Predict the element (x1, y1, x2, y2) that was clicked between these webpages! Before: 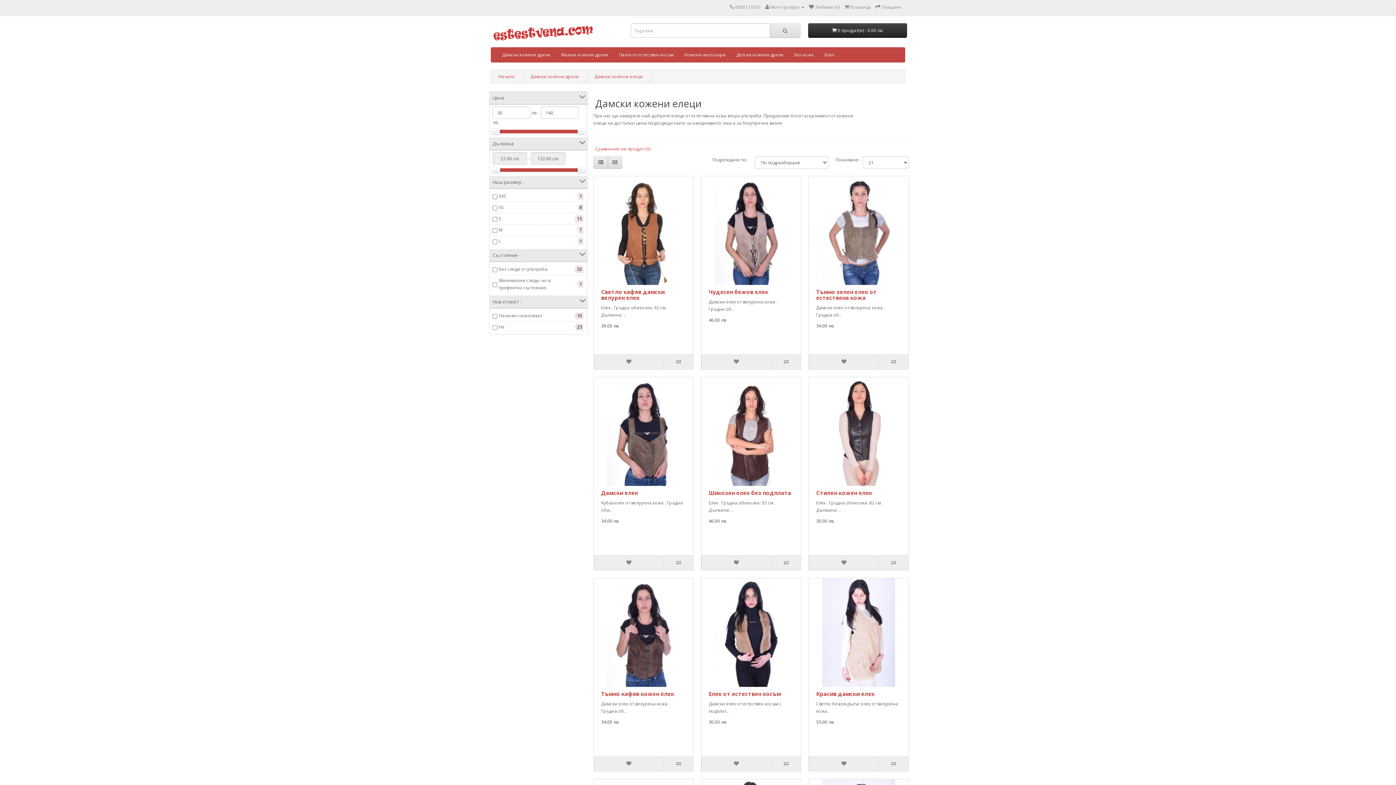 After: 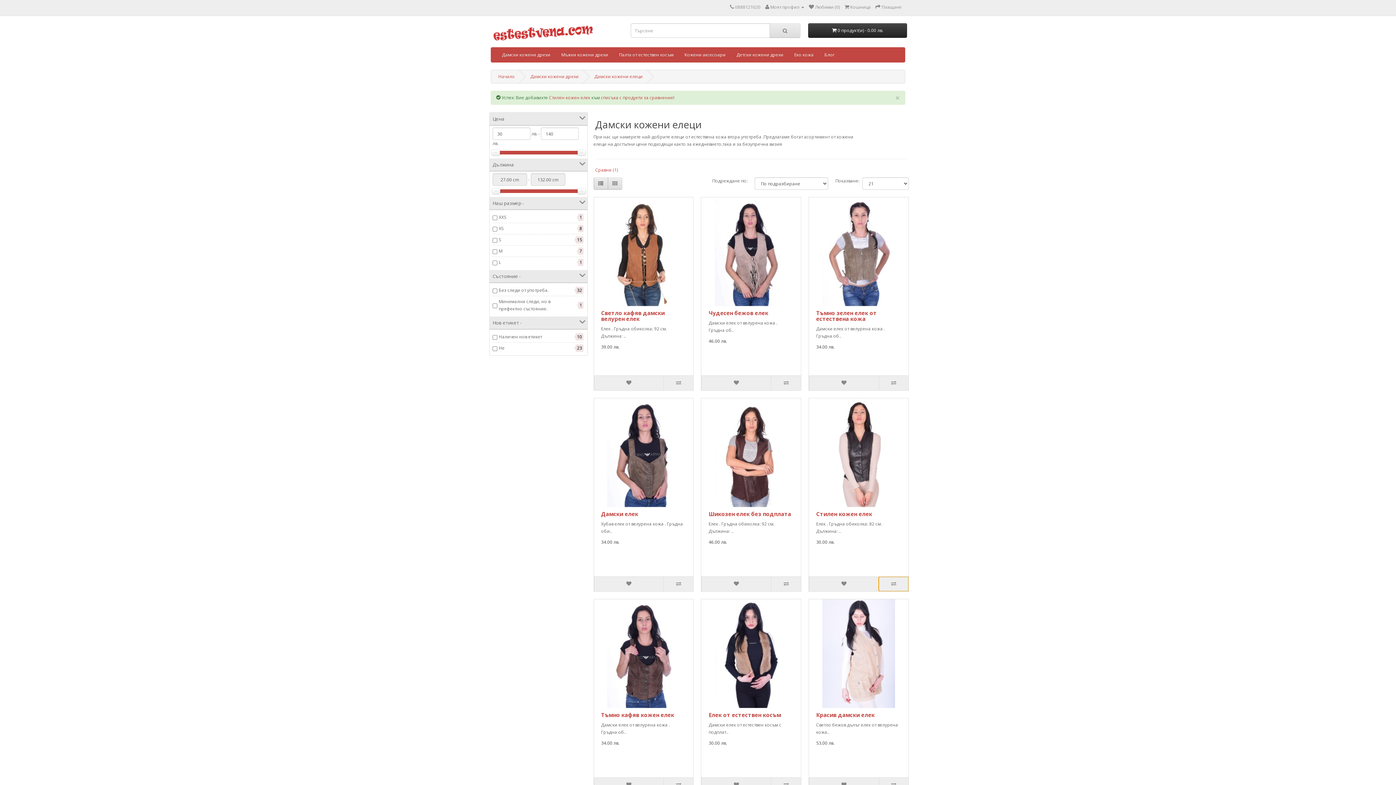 Action: bbox: (878, 556, 908, 570)